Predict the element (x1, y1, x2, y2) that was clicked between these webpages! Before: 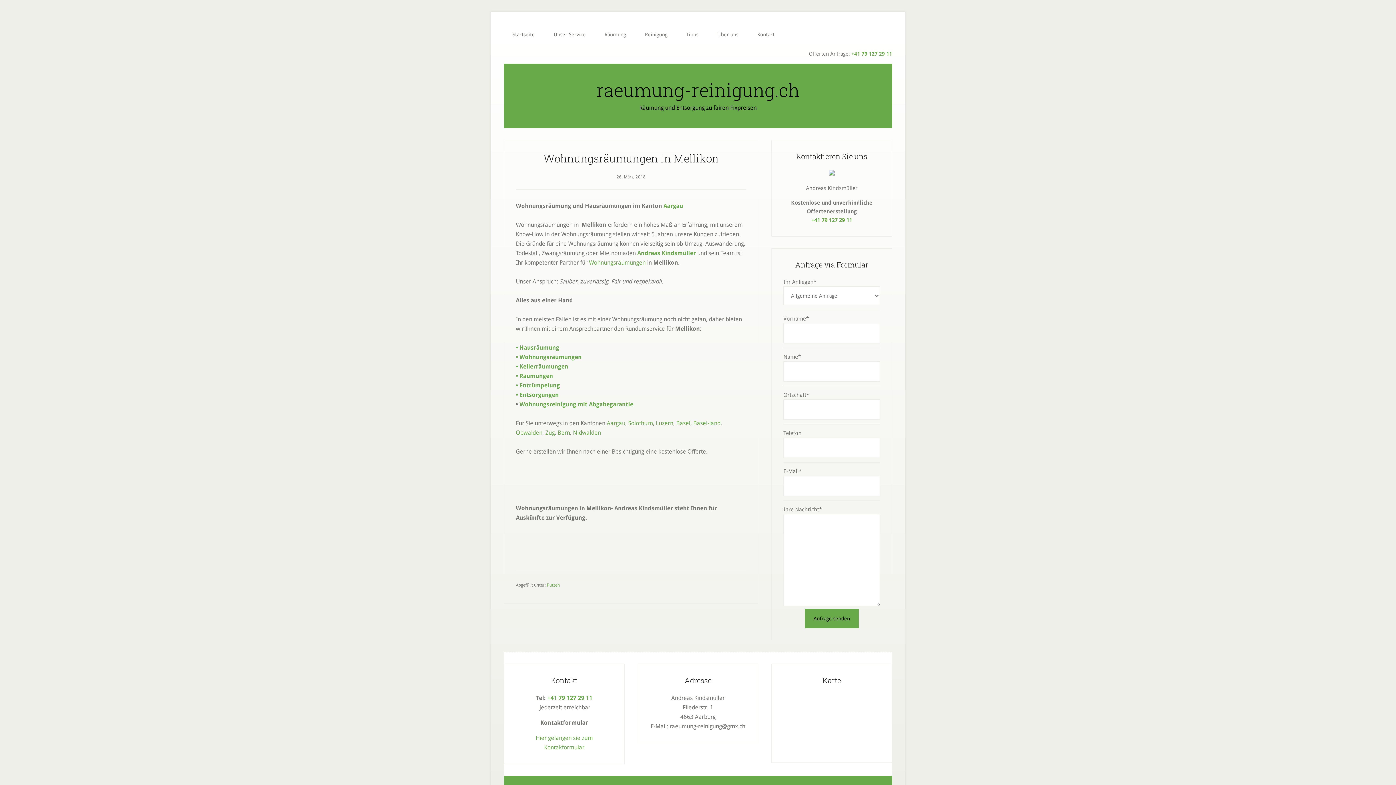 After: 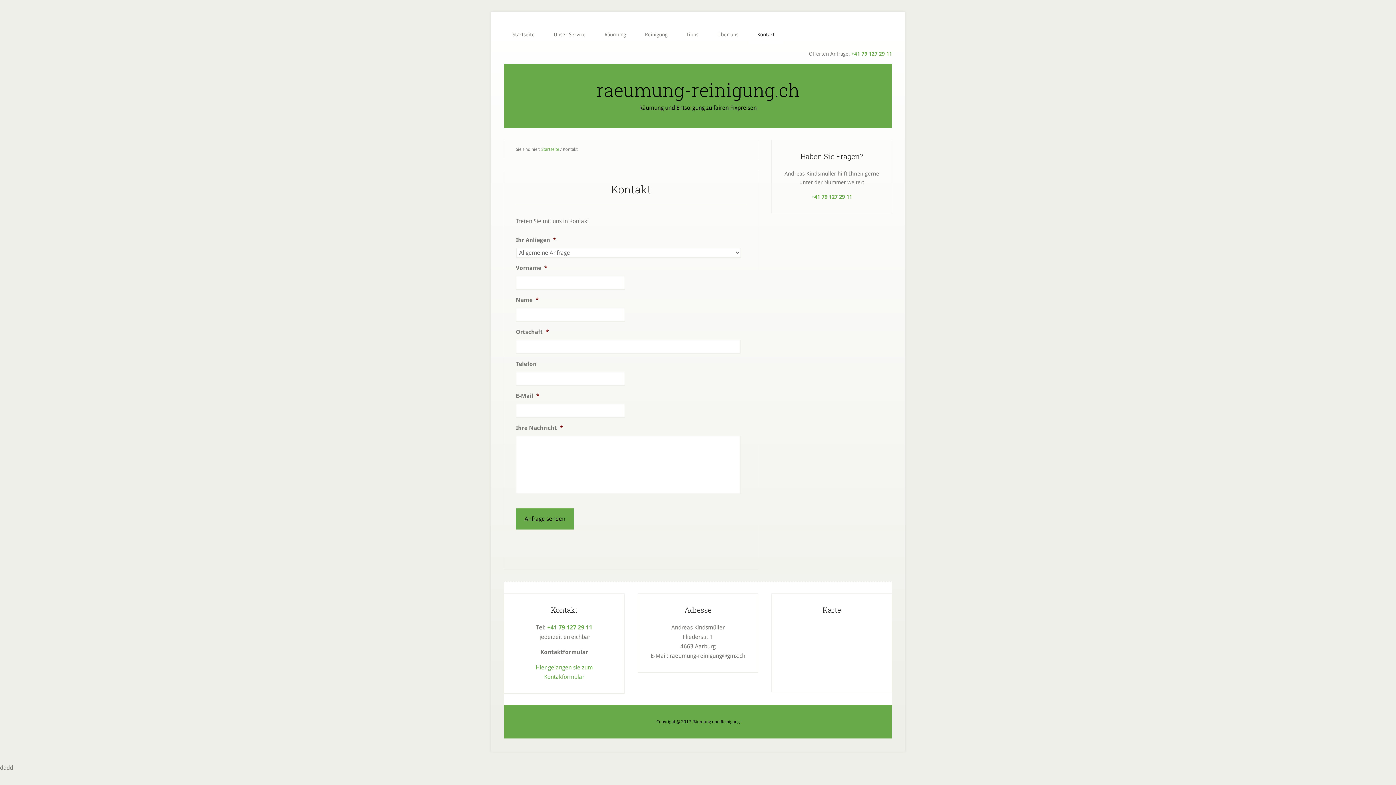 Action: label: Kontakt bbox: (748, 24, 783, 44)